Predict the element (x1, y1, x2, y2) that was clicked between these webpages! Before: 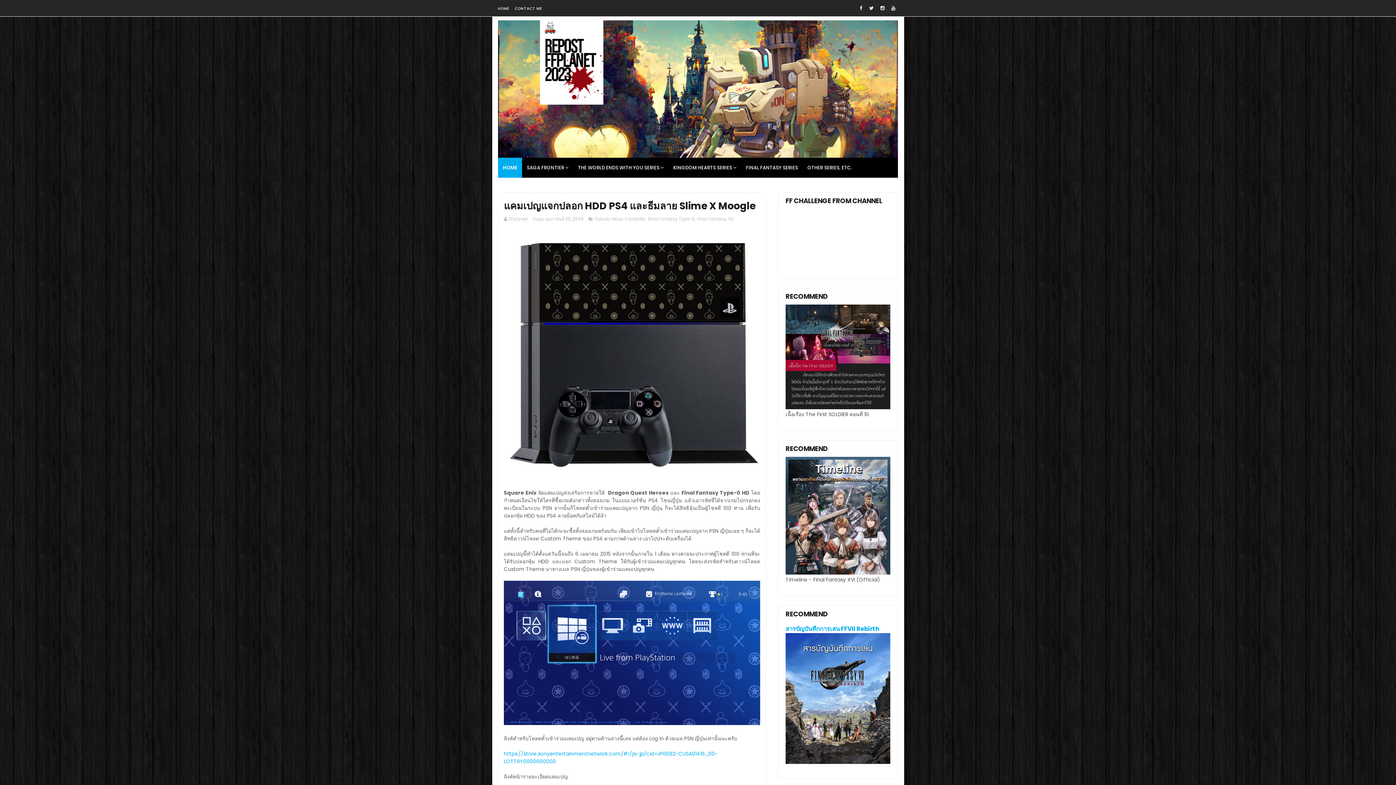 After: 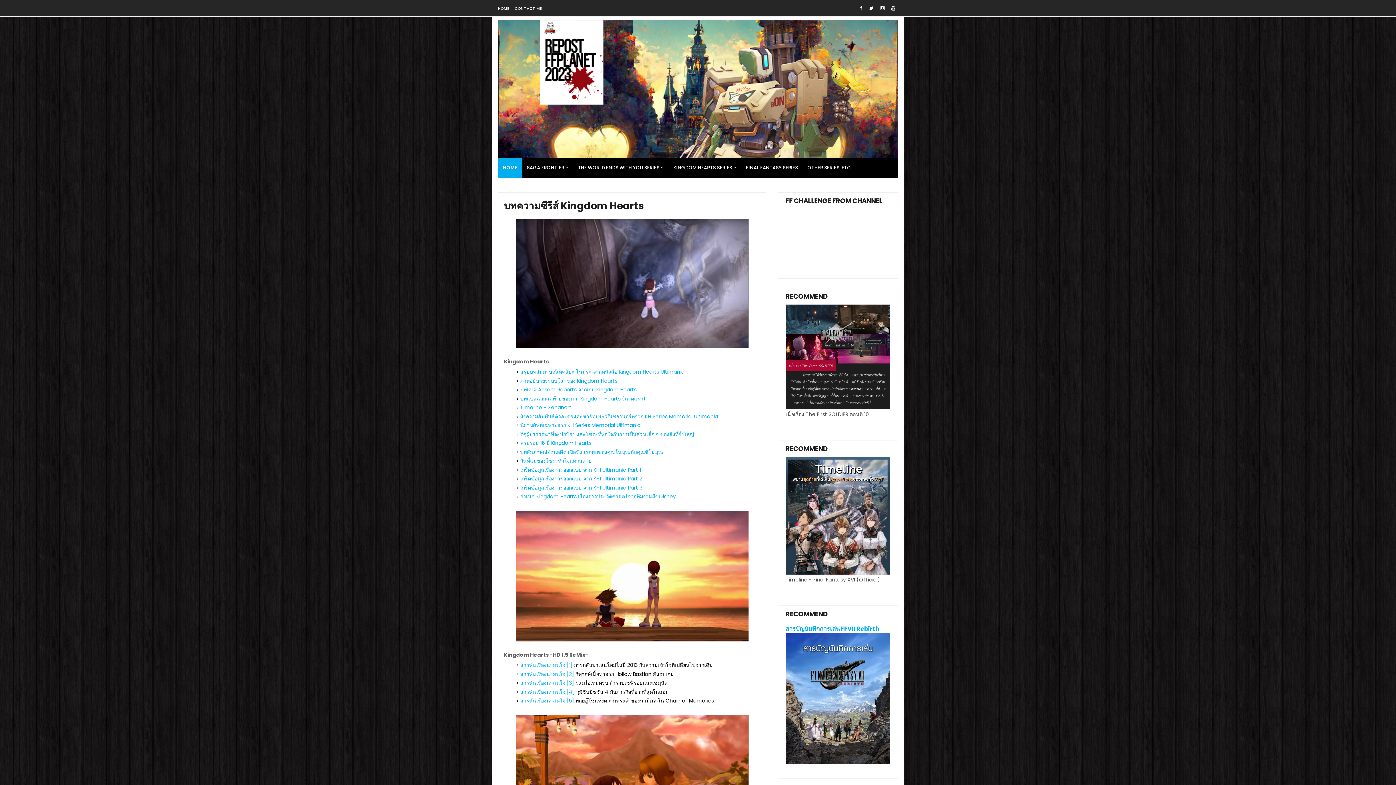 Action: bbox: (668, 157, 741, 177) label: KINGDOM HEARTS SERIES